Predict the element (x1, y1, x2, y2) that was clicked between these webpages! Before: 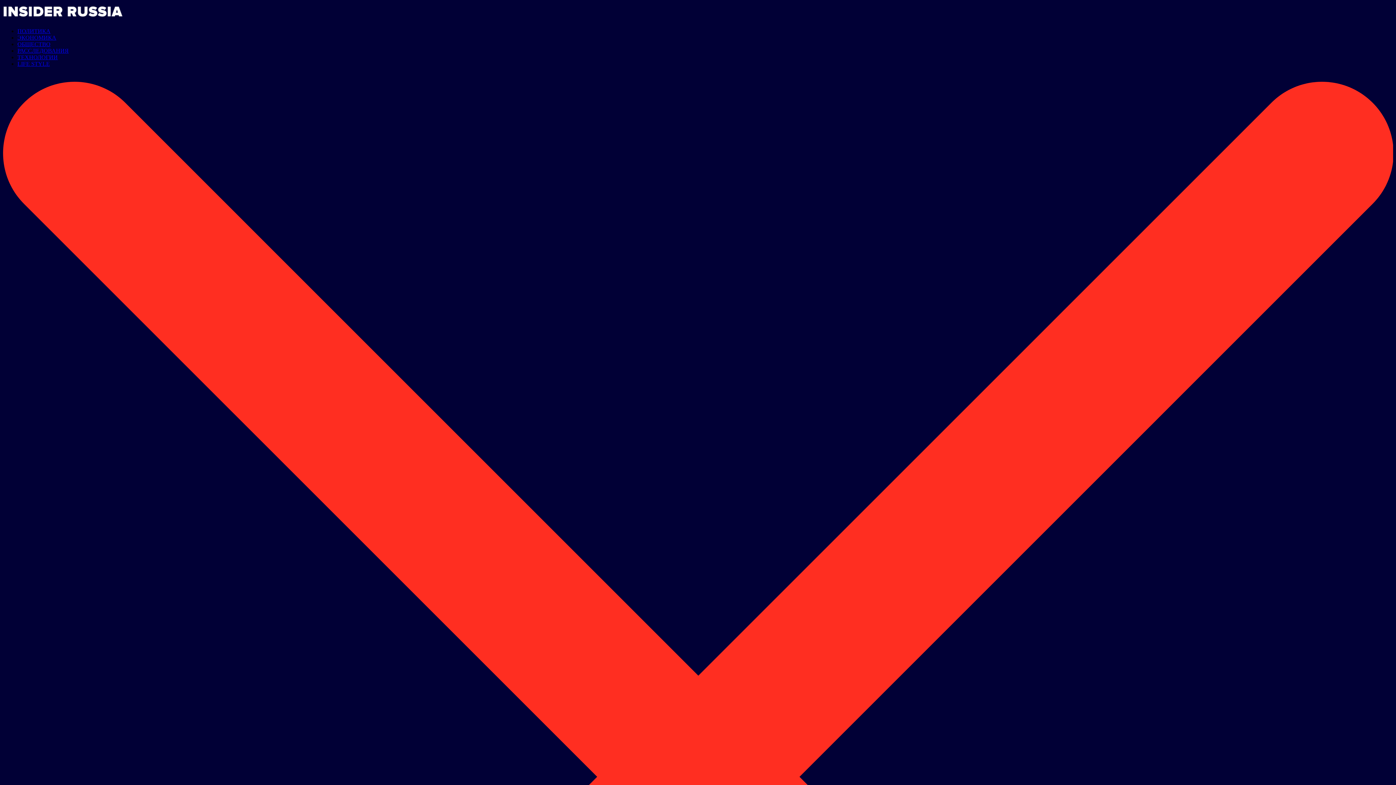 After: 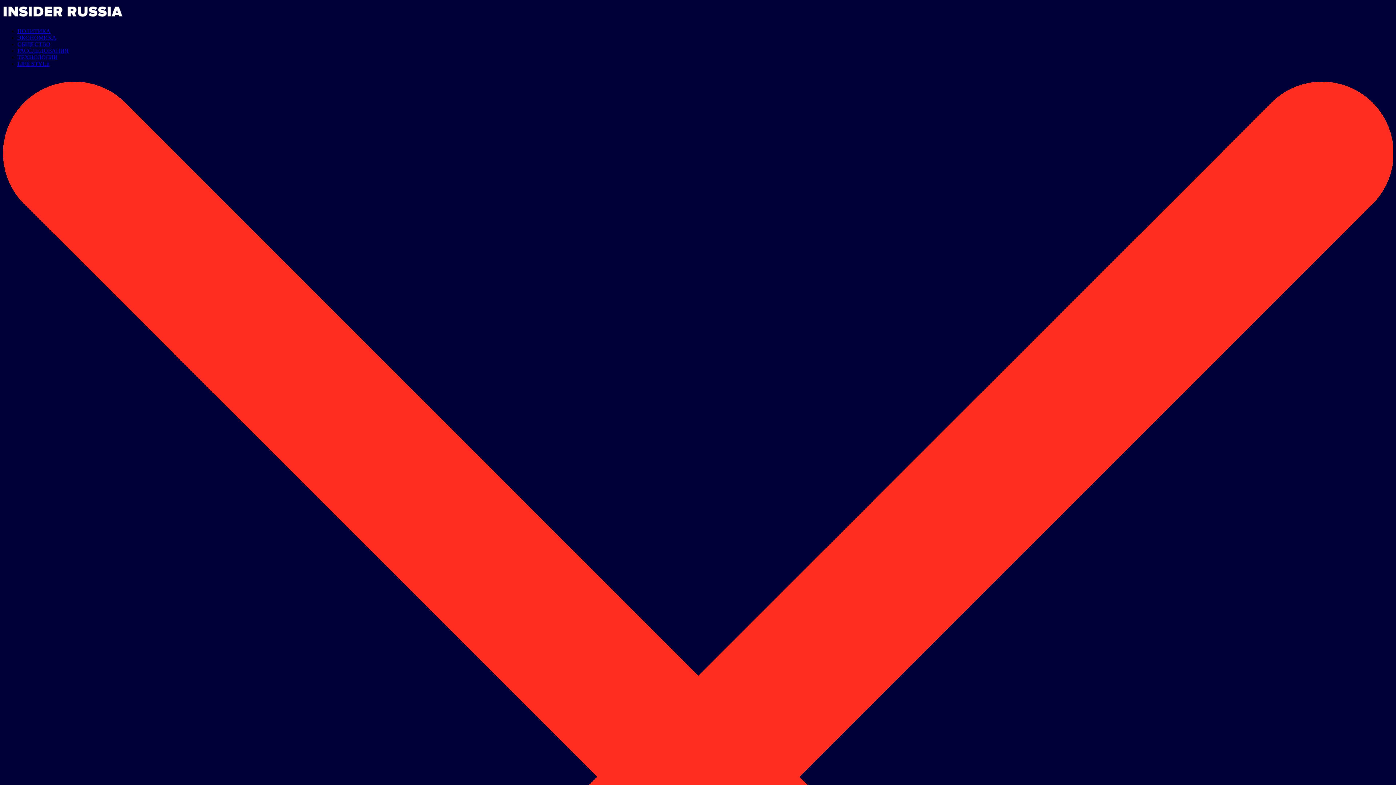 Action: bbox: (17, 41, 50, 47) label: ОБЩЕСТВО